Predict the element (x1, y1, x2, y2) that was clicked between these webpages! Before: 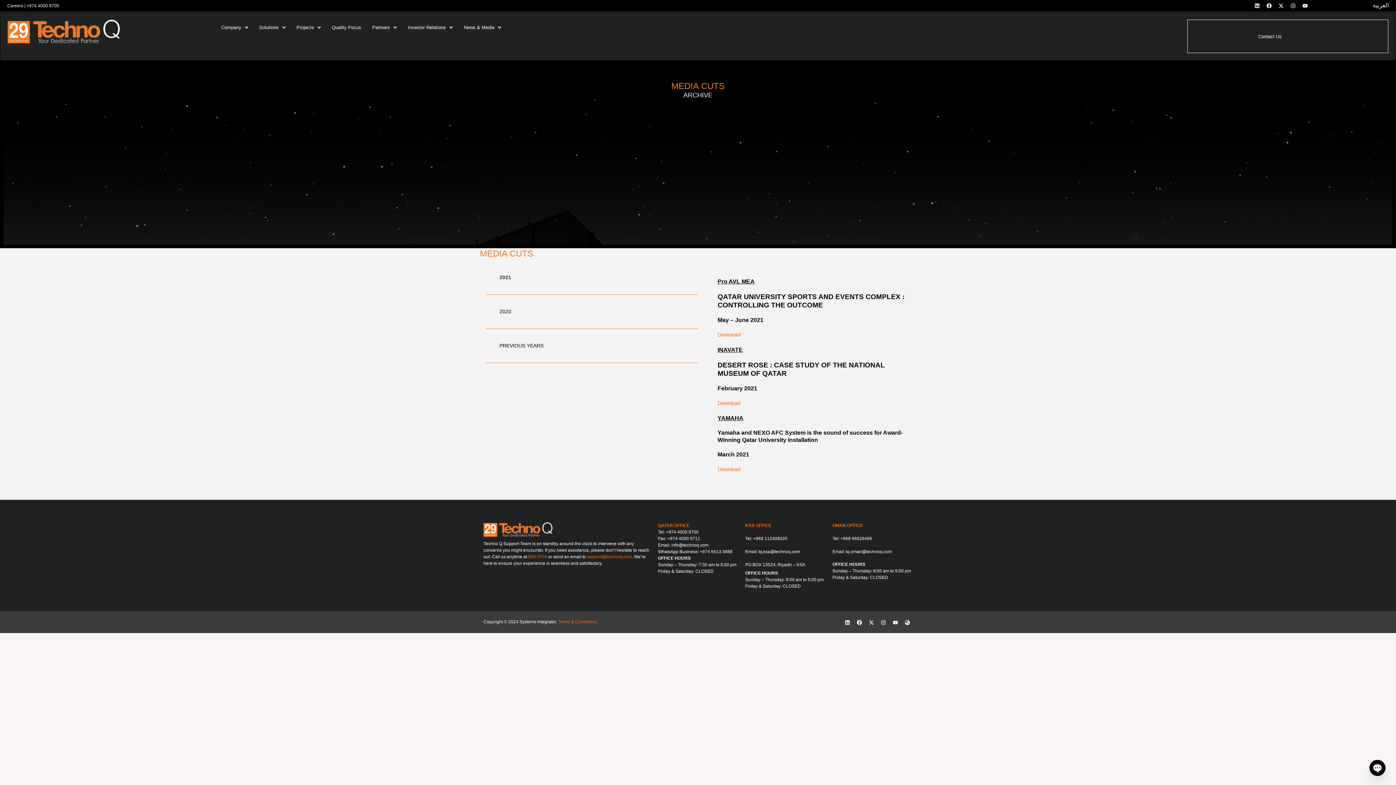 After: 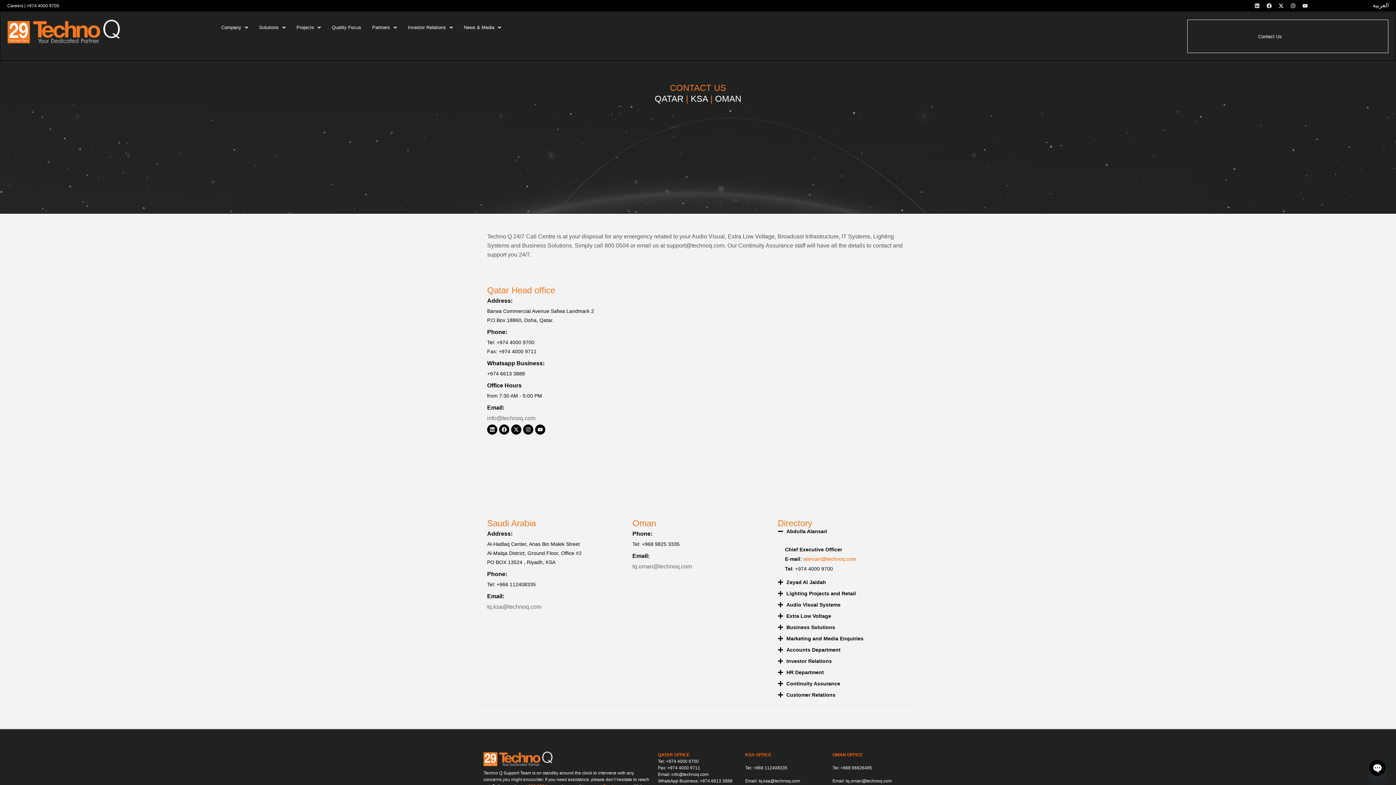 Action: label: Contact Us bbox: (1187, 19, 1388, 53)